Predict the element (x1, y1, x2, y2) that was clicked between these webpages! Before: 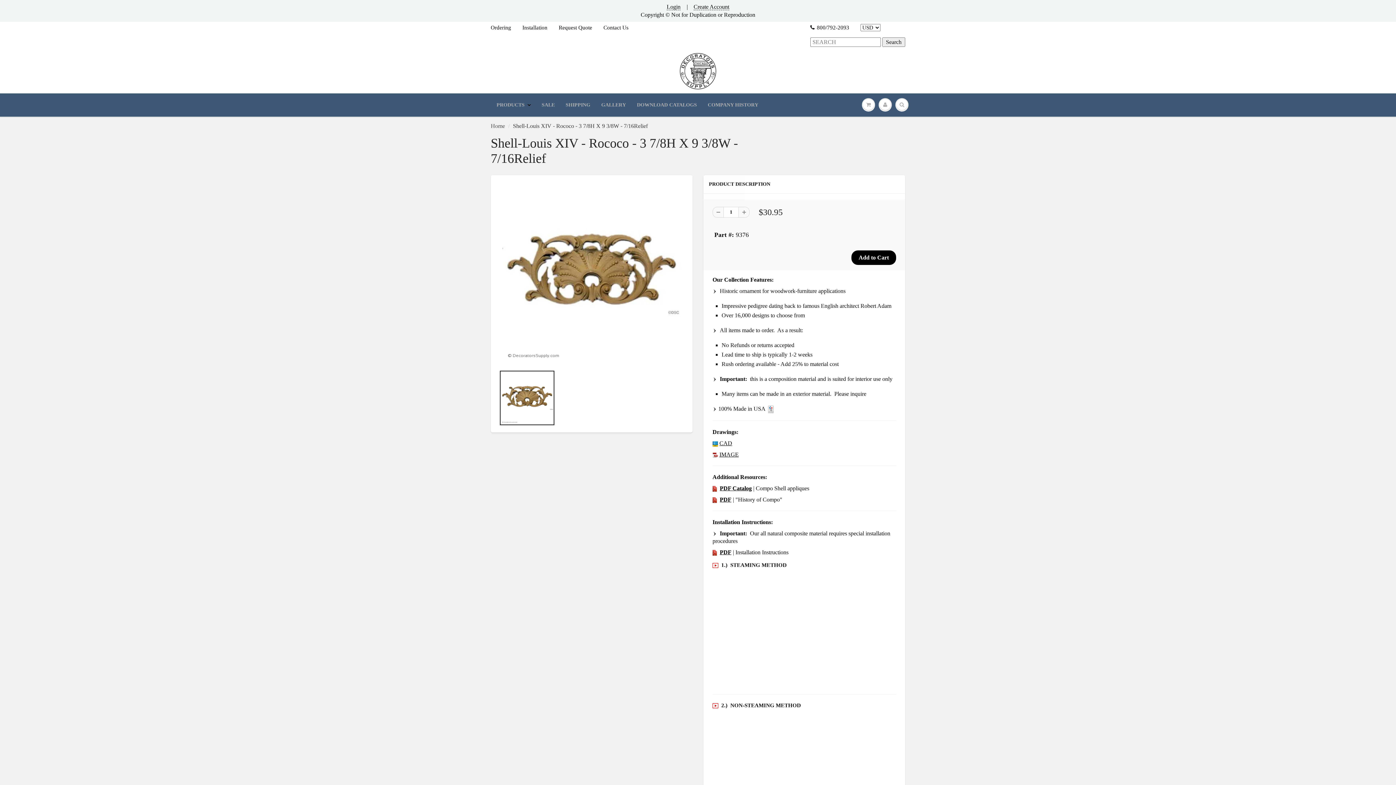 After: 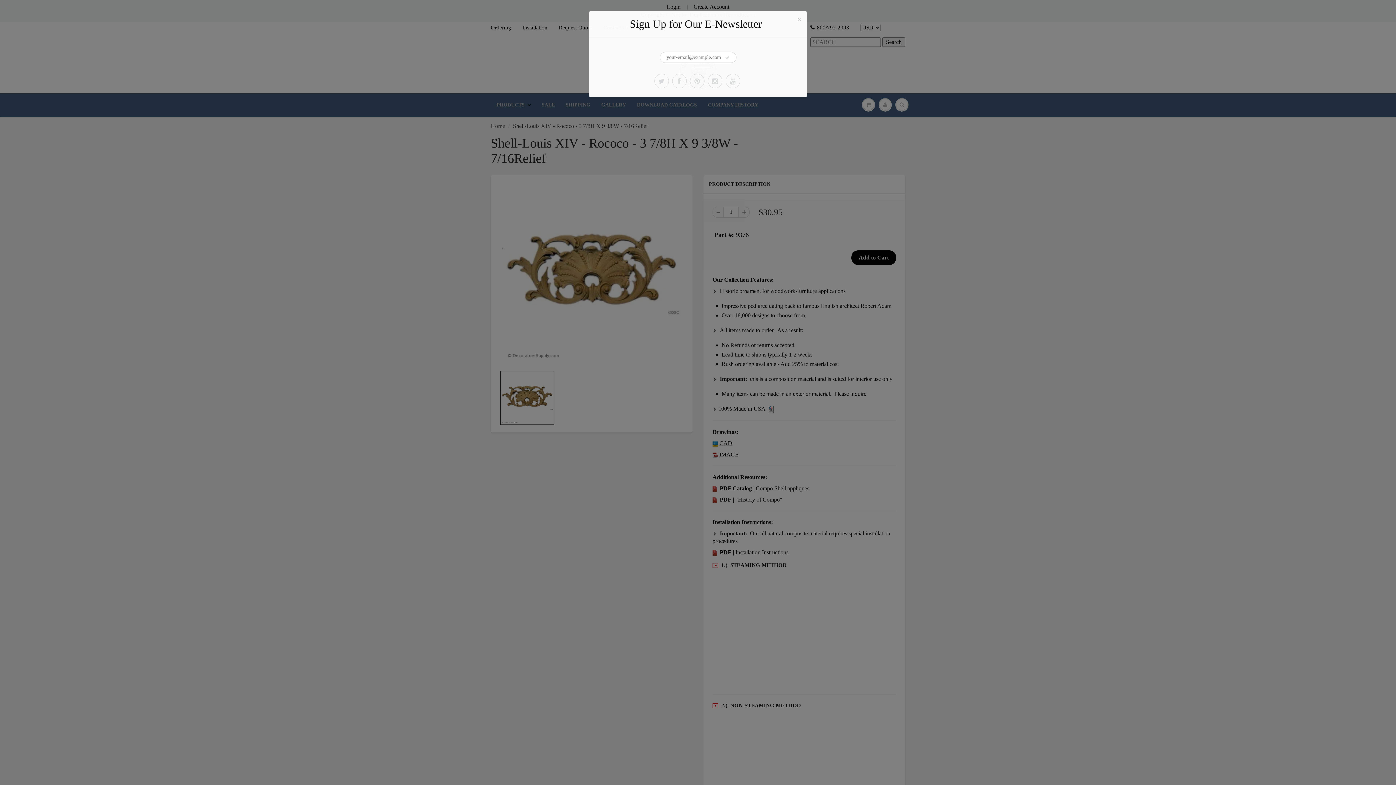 Action: bbox: (720, 485, 752, 491) label: PDF Catalog